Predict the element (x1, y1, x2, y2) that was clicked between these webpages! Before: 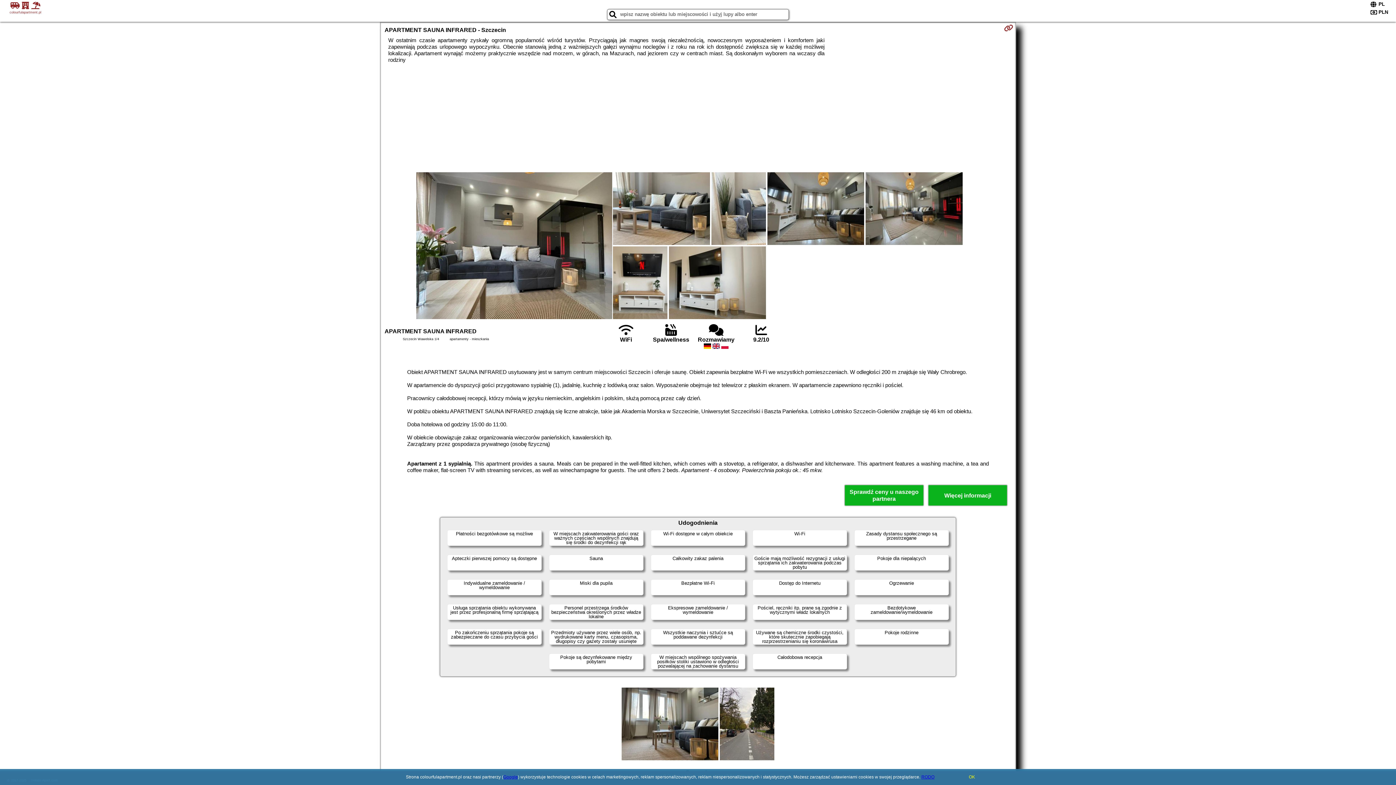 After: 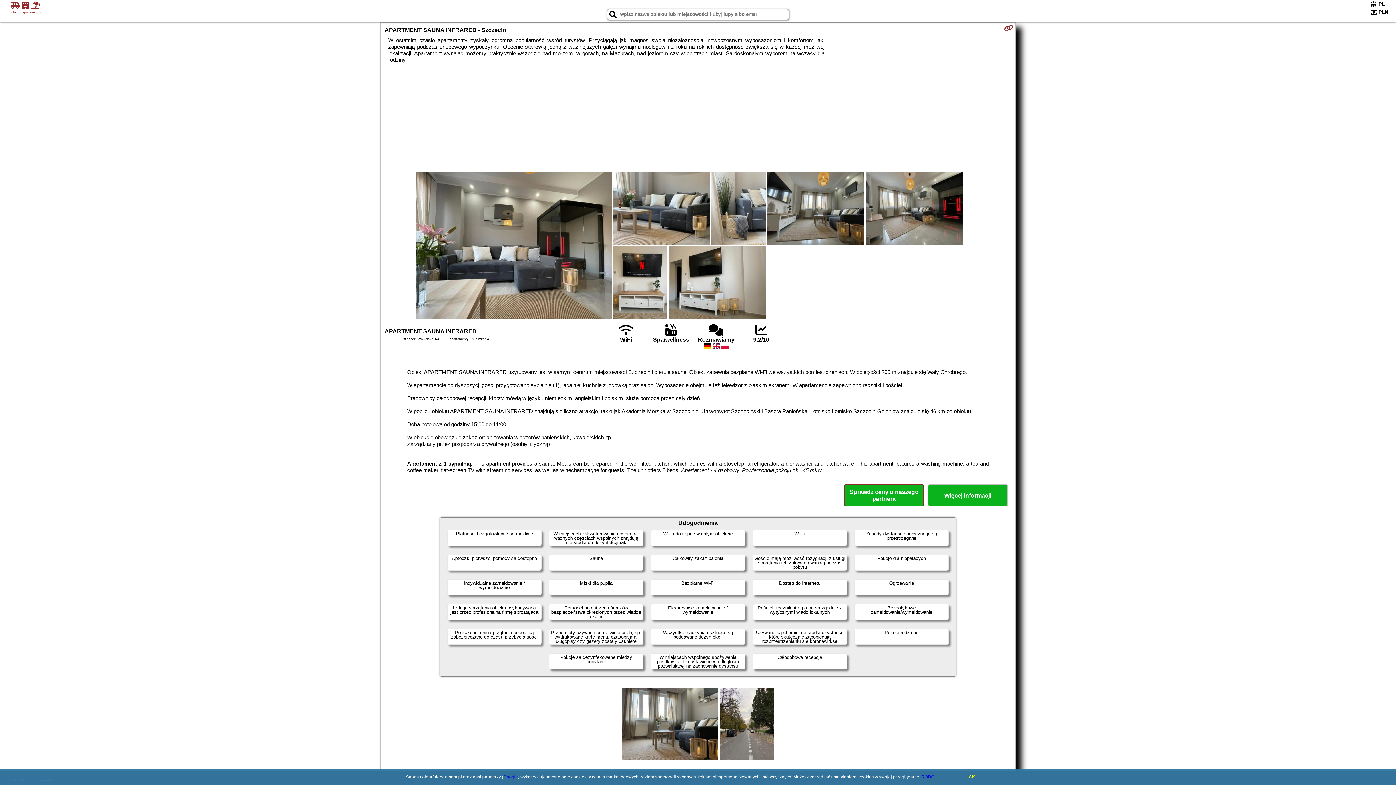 Action: bbox: (844, 484, 924, 506) label: Sprawdź ceny u naszego partnera